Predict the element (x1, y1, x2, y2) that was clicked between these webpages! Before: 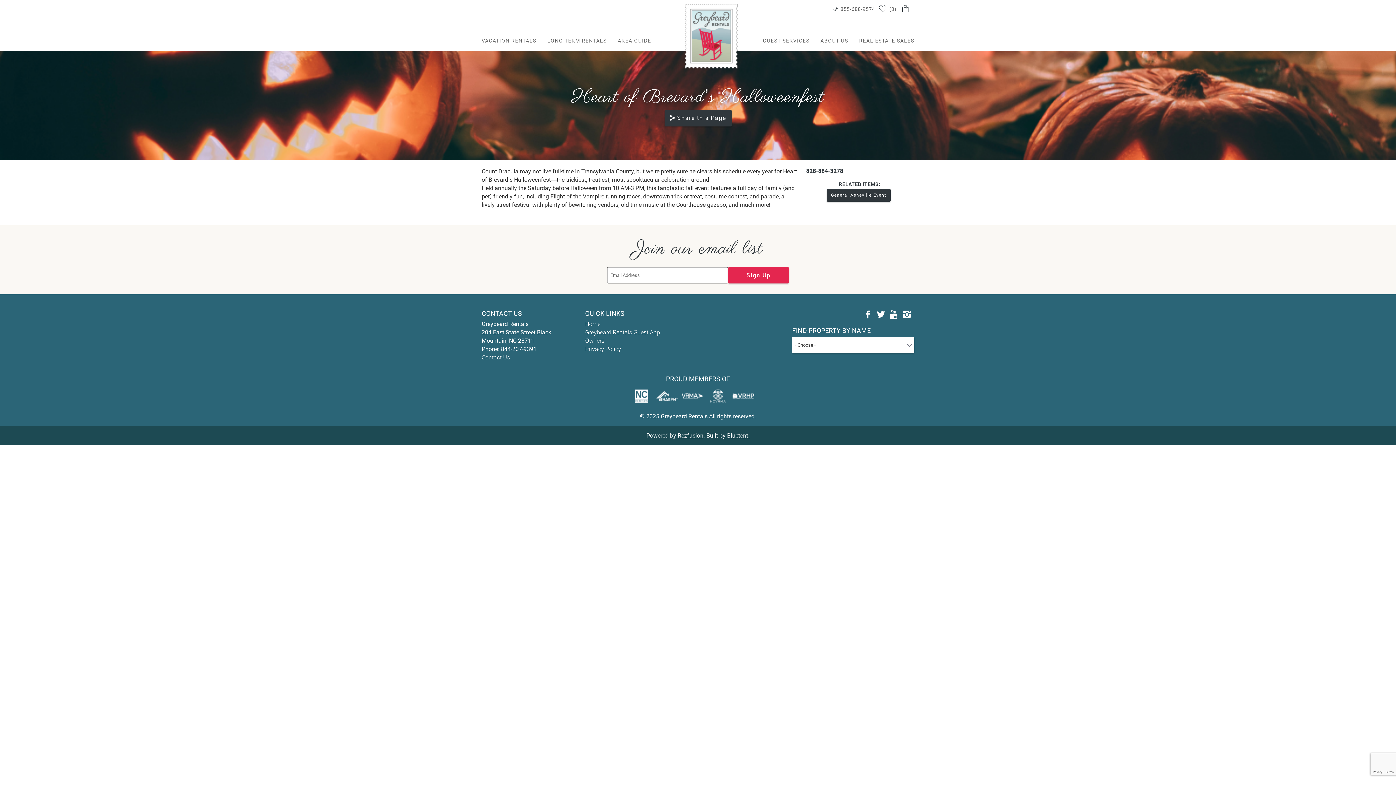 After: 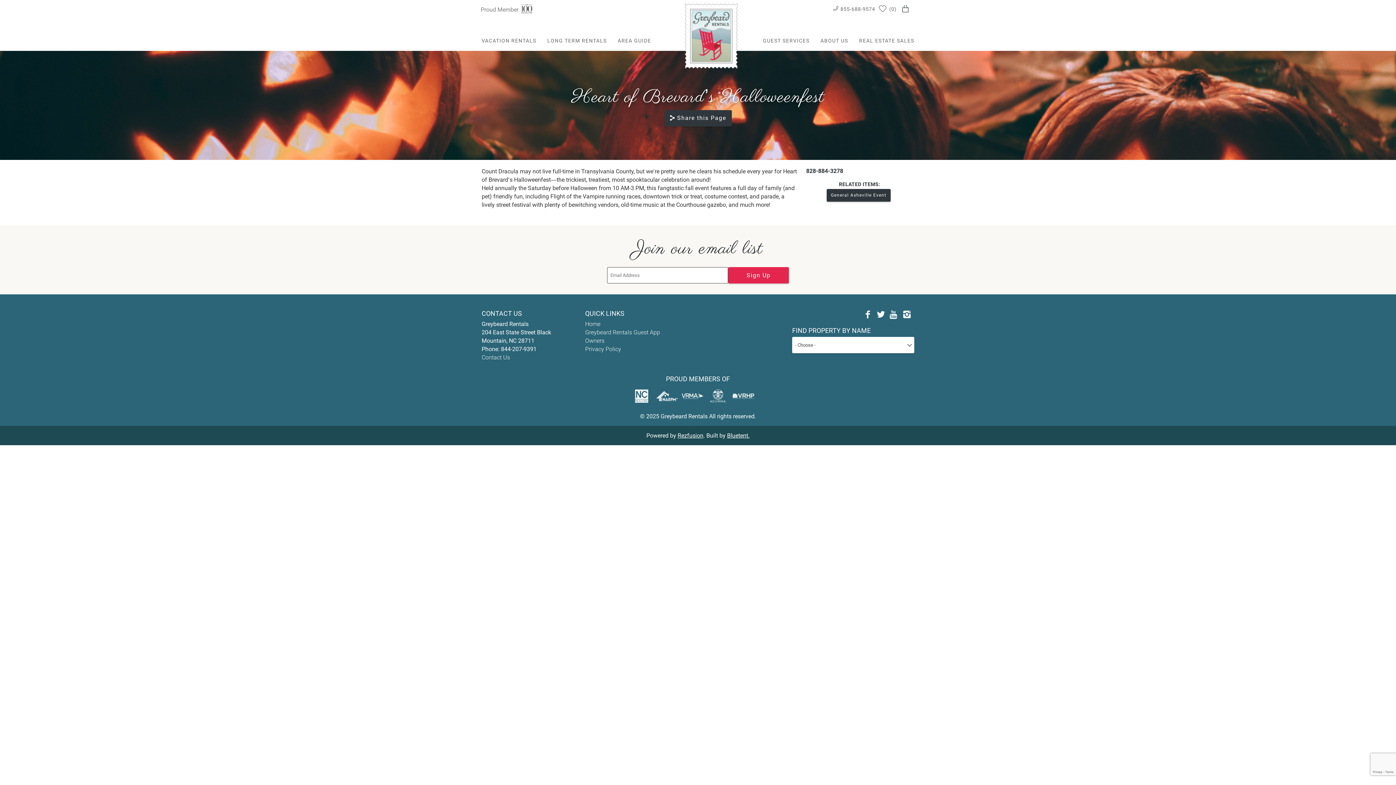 Action: bbox: (677, 432, 703, 439) label: Rezfusion